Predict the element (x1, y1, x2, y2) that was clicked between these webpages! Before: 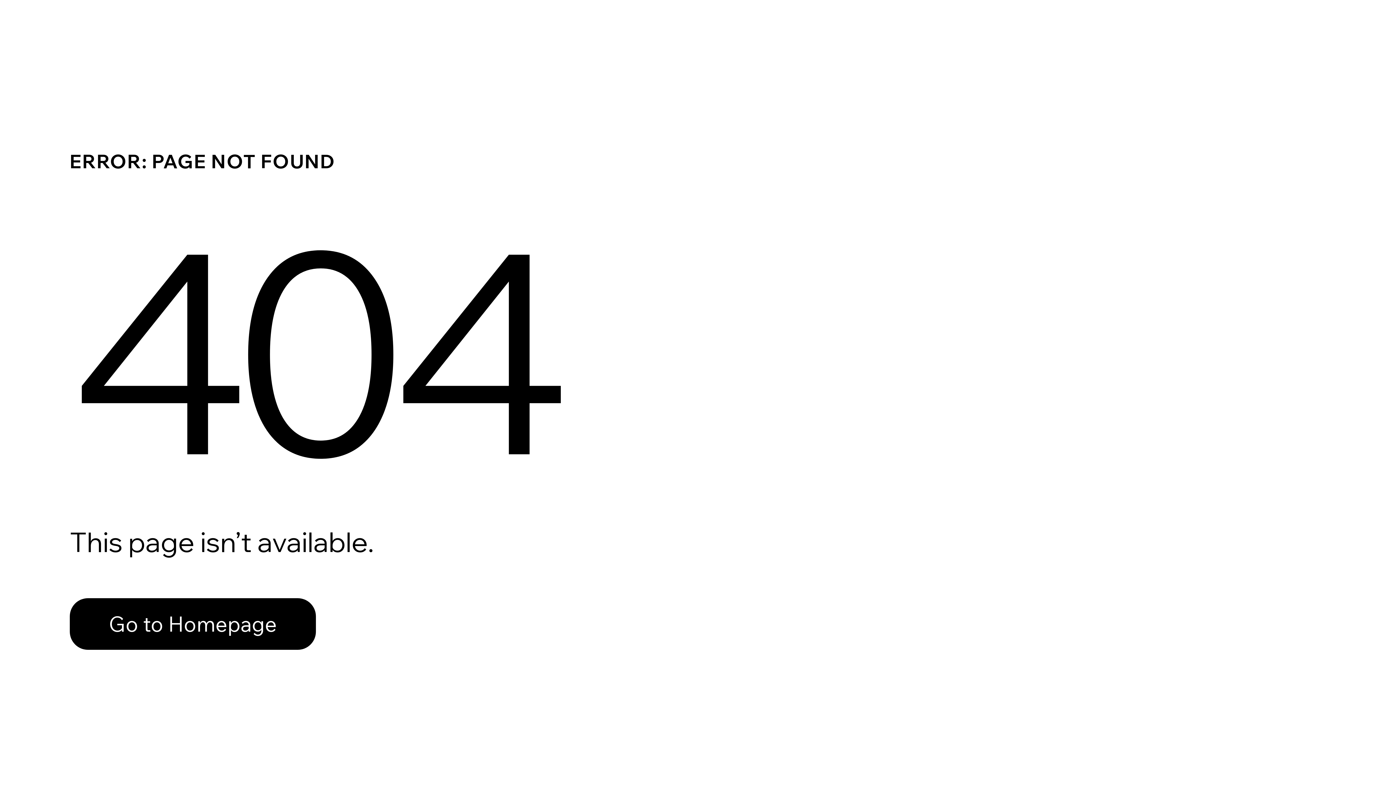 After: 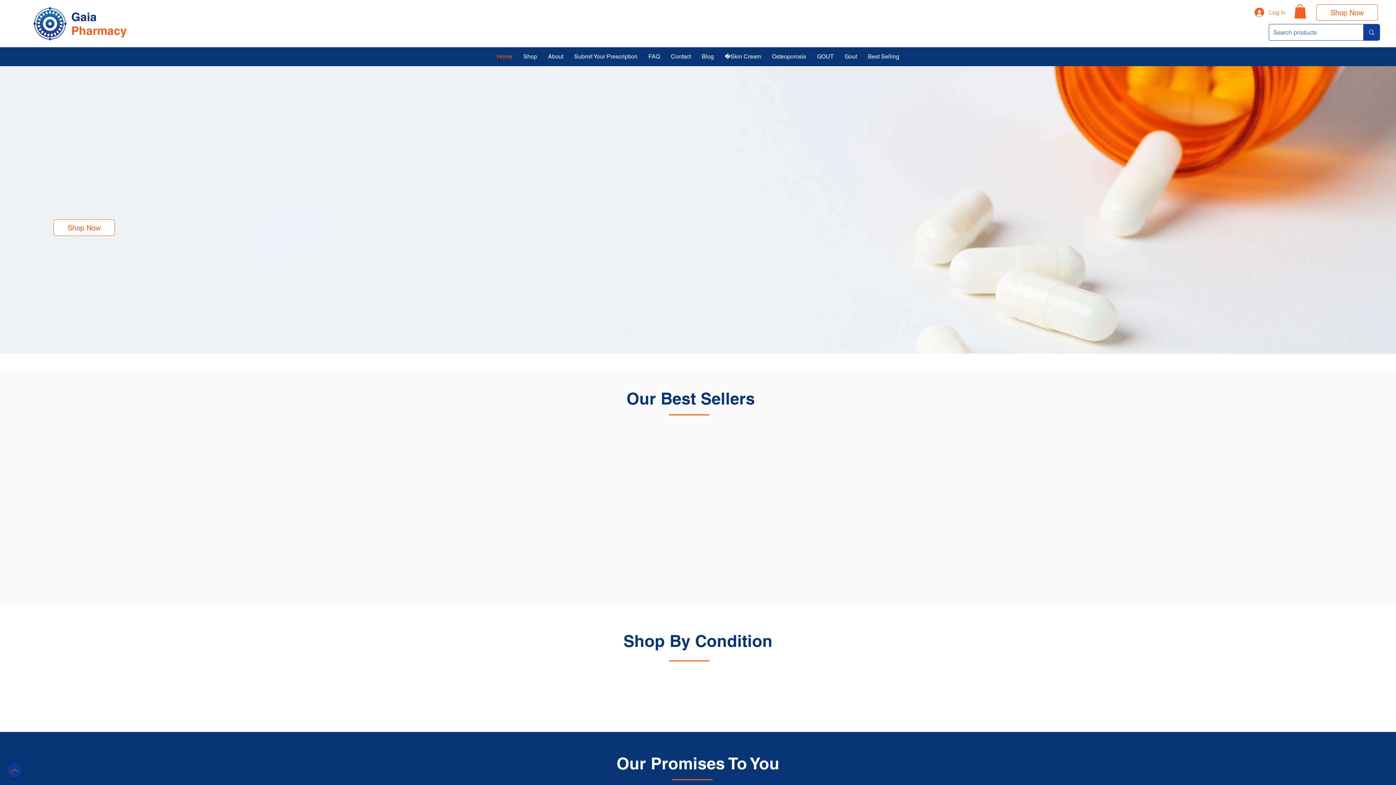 Action: label: Go to Homepage bbox: (69, 598, 316, 650)